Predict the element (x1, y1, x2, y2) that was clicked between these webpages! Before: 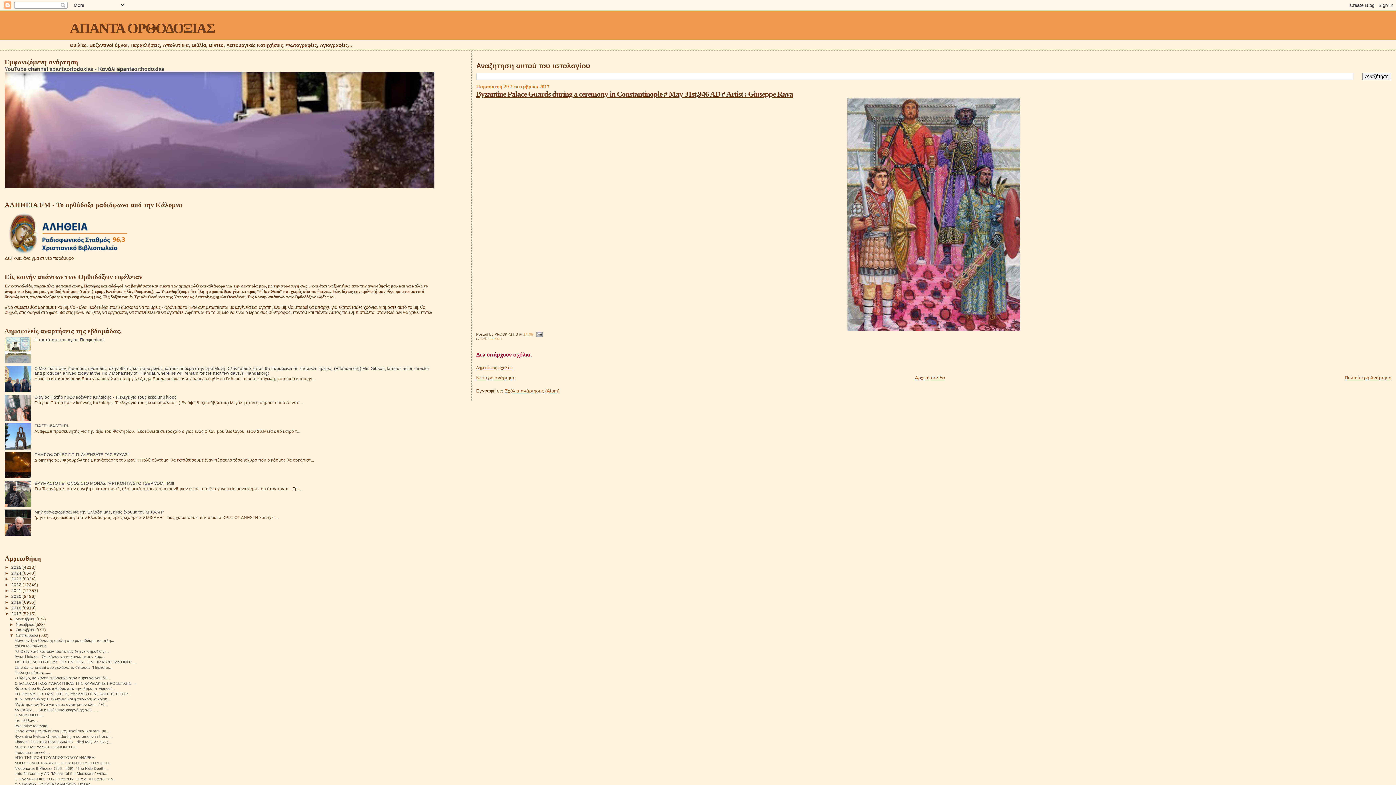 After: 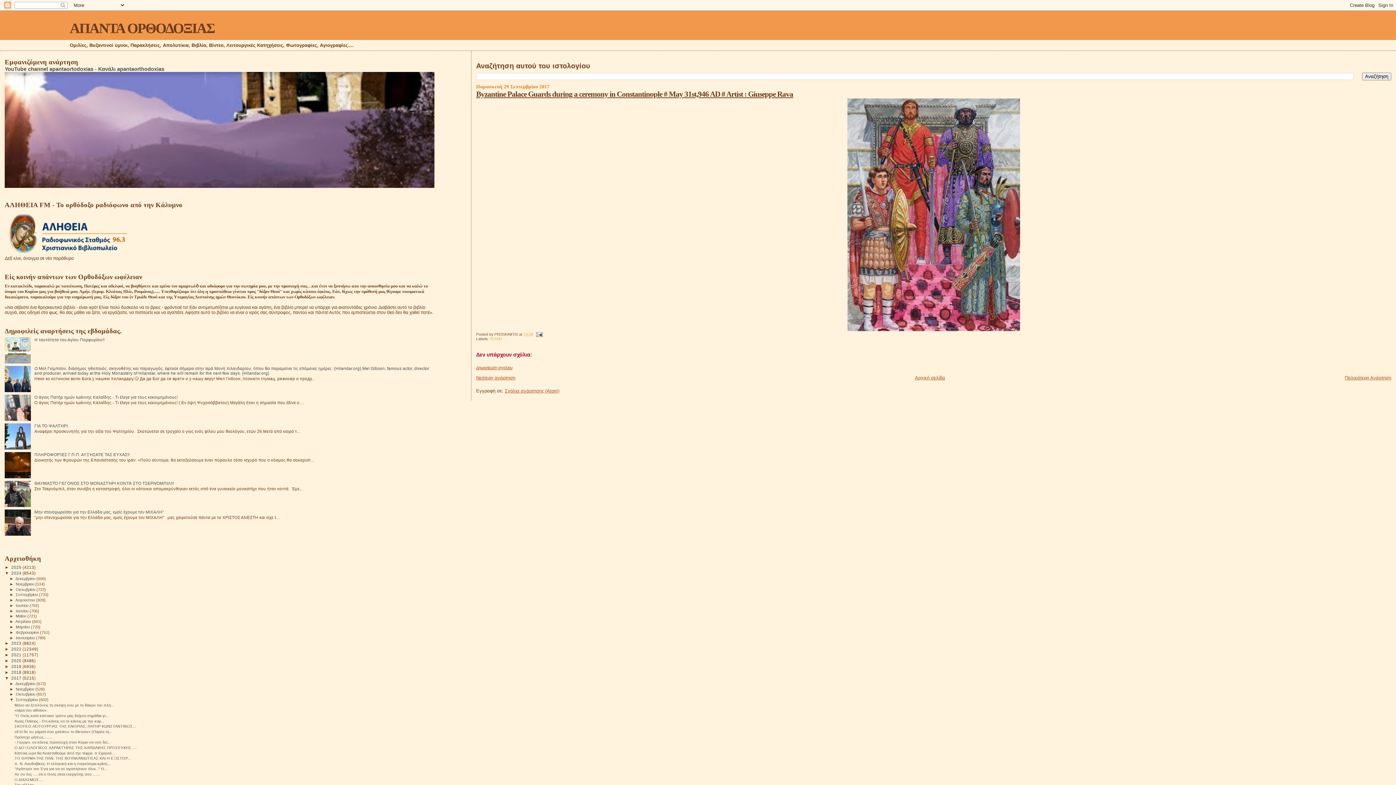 Action: bbox: (4, 570, 11, 575) label: ►  